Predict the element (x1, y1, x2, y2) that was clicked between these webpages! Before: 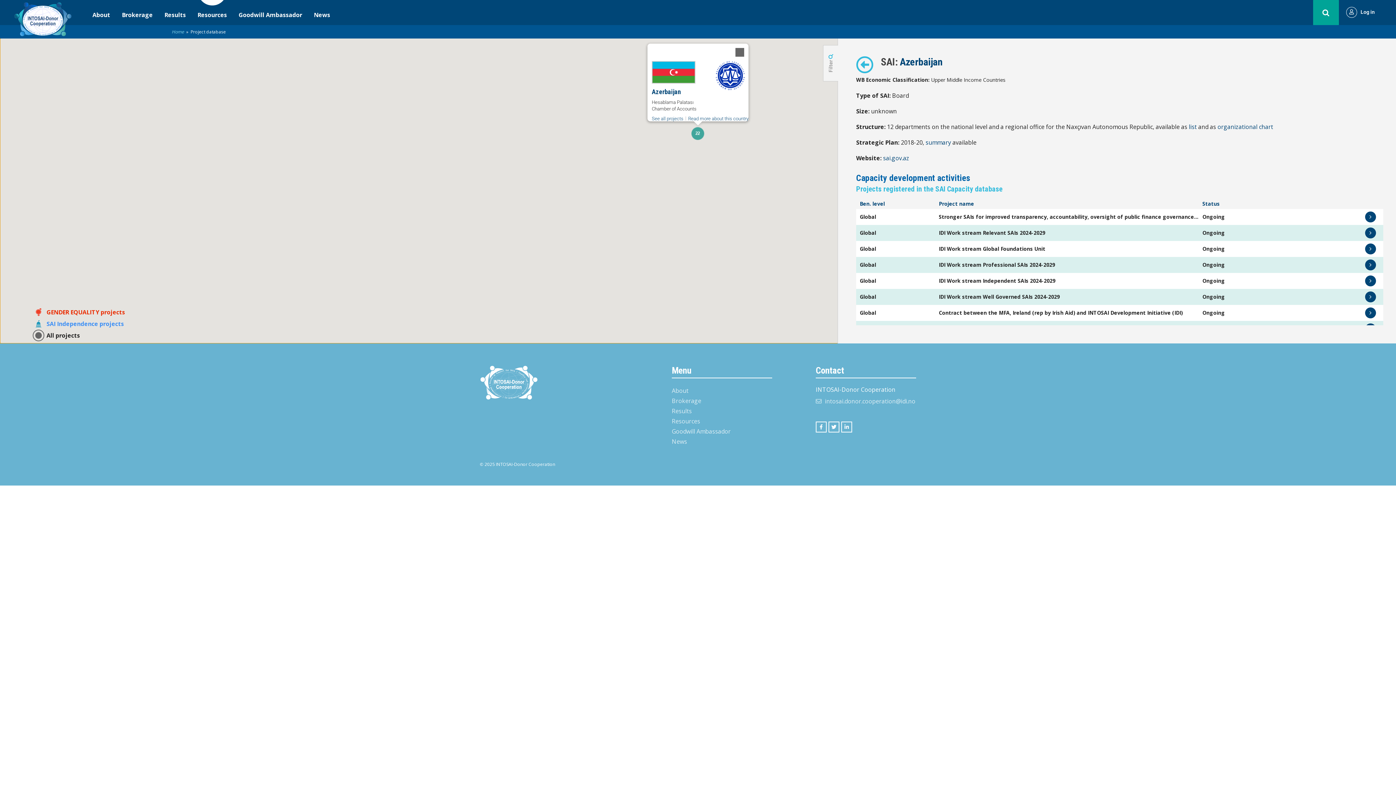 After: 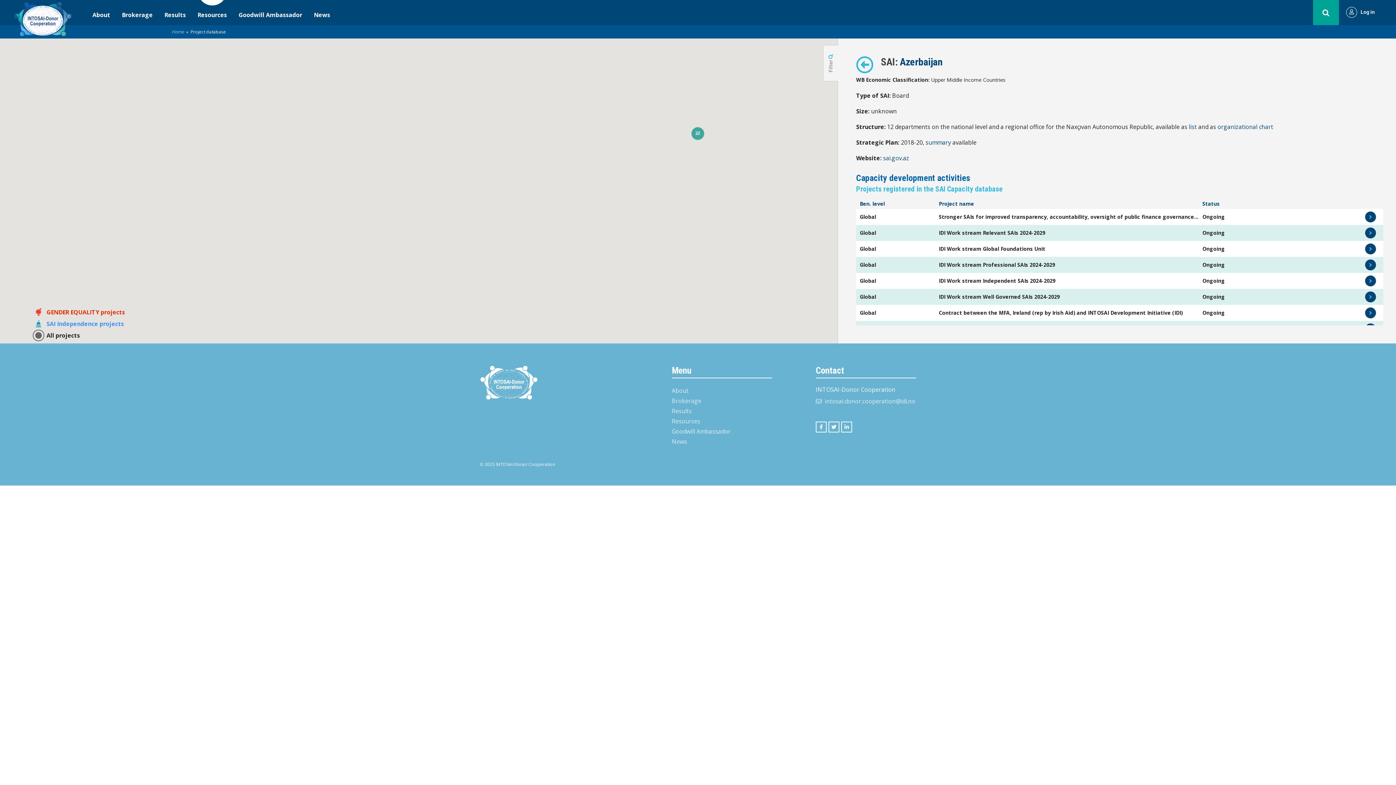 Action: bbox: (731, 43, 748, 61) label: Close